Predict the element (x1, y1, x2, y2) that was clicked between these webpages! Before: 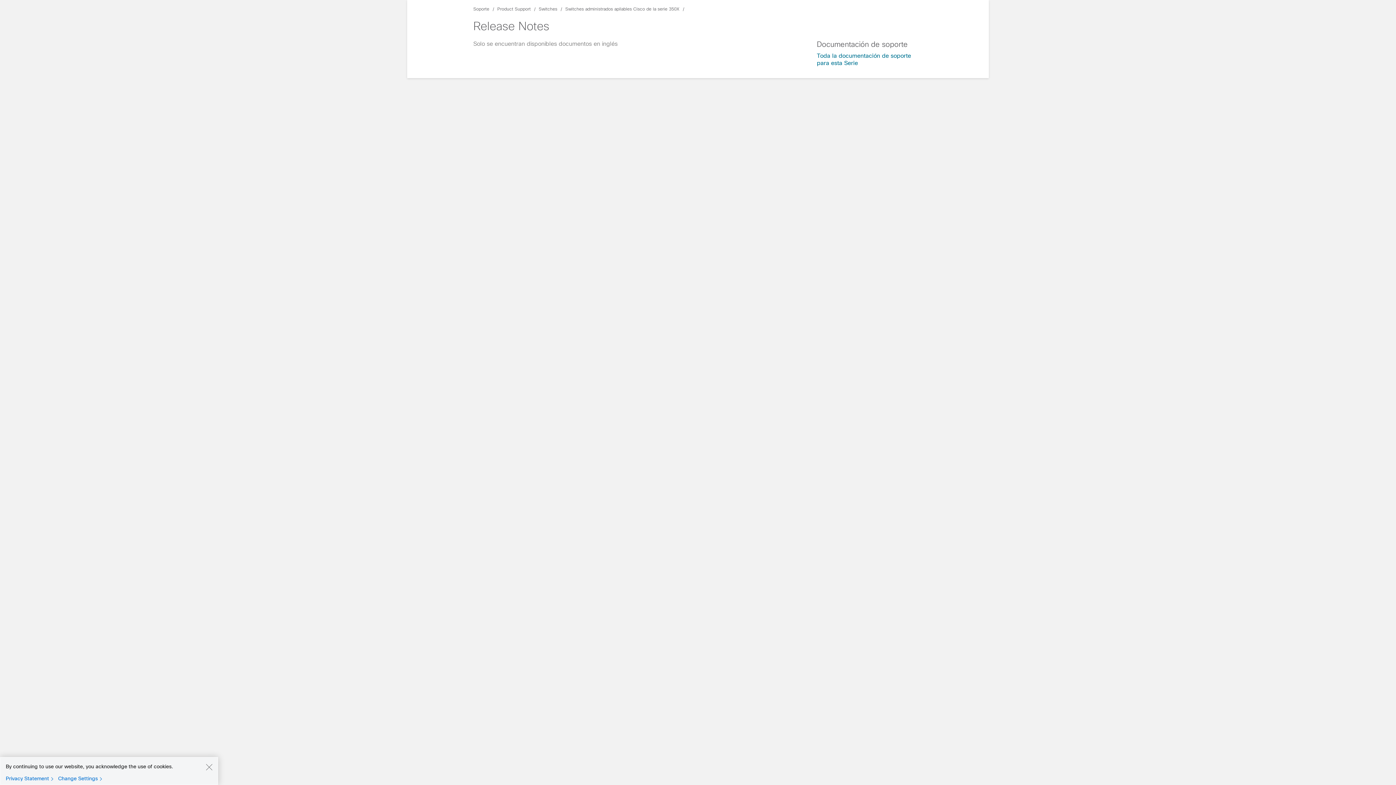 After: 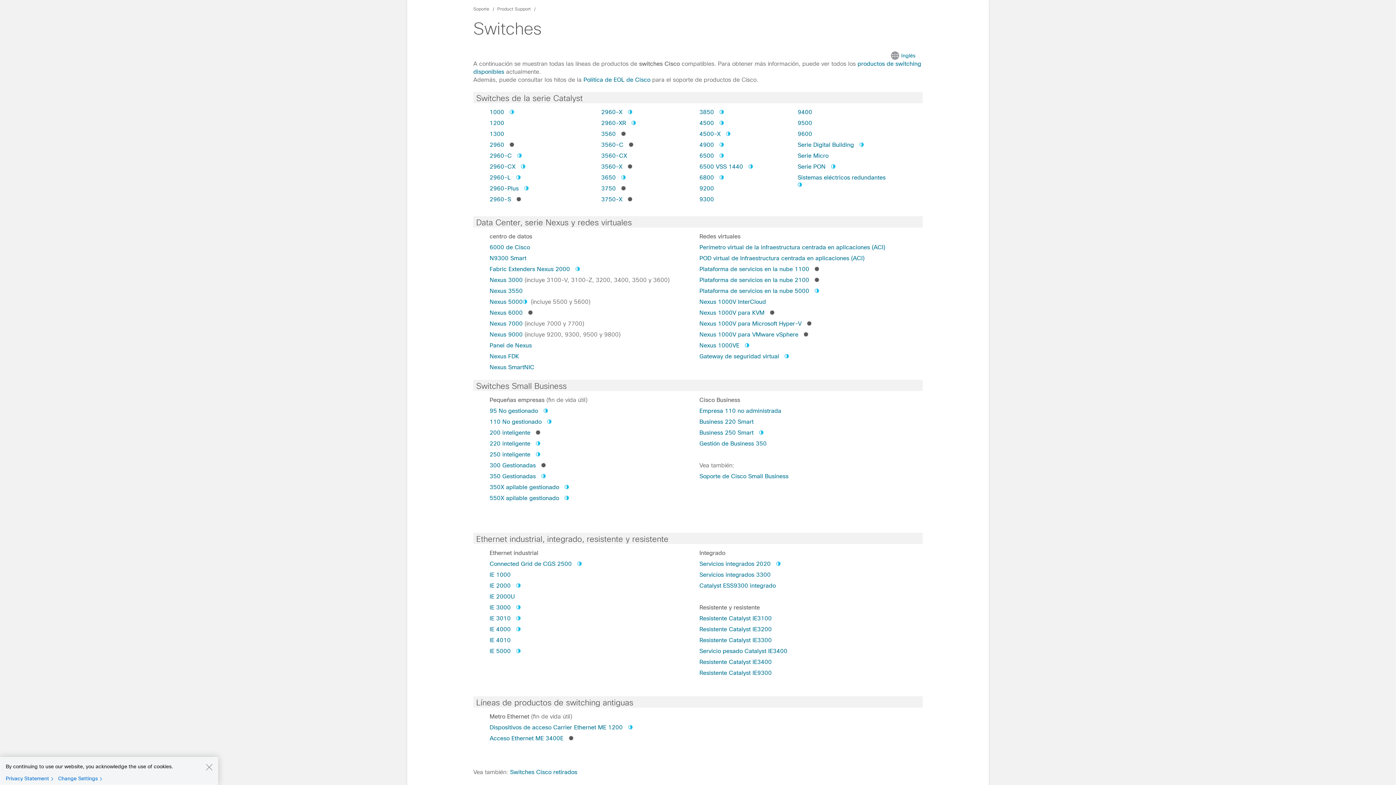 Action: label: Switches bbox: (538, 6, 557, 11)